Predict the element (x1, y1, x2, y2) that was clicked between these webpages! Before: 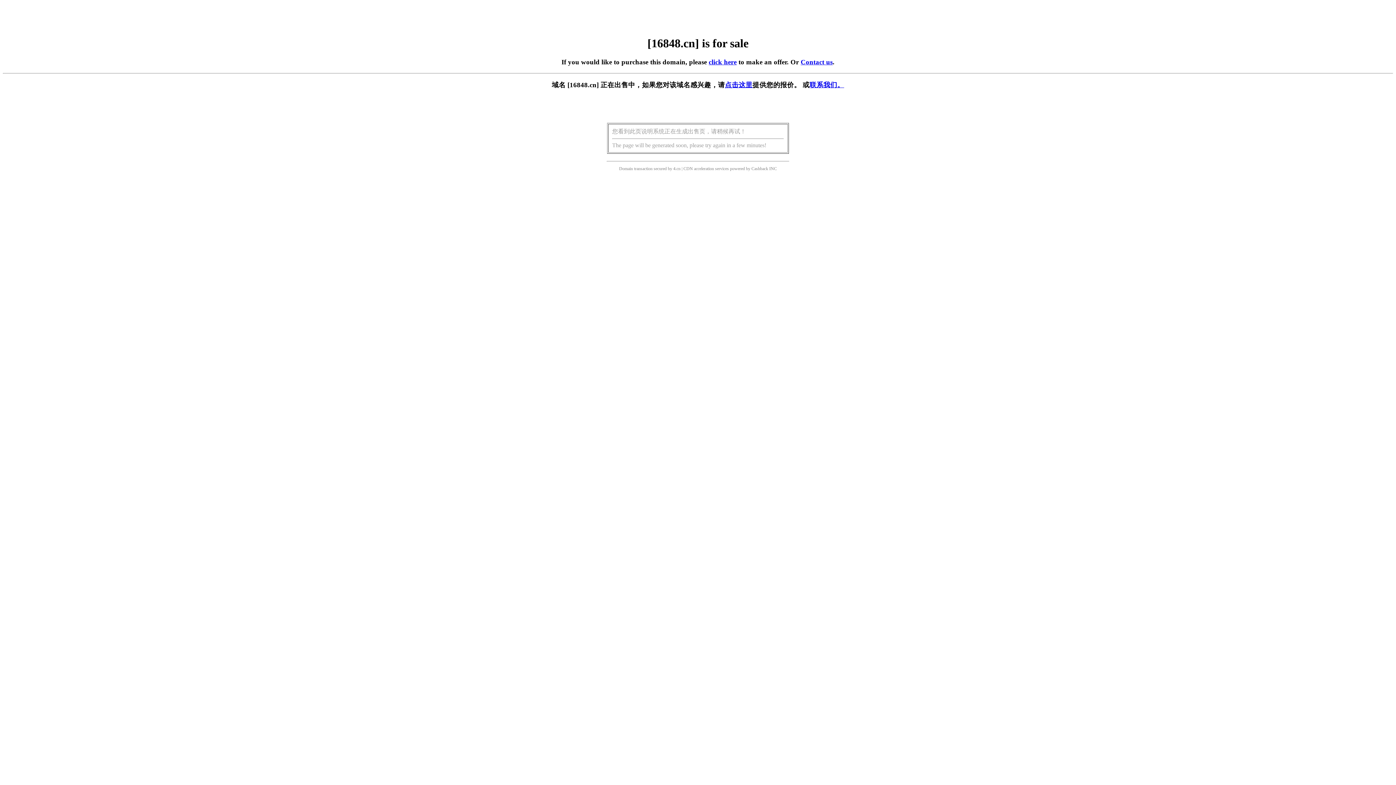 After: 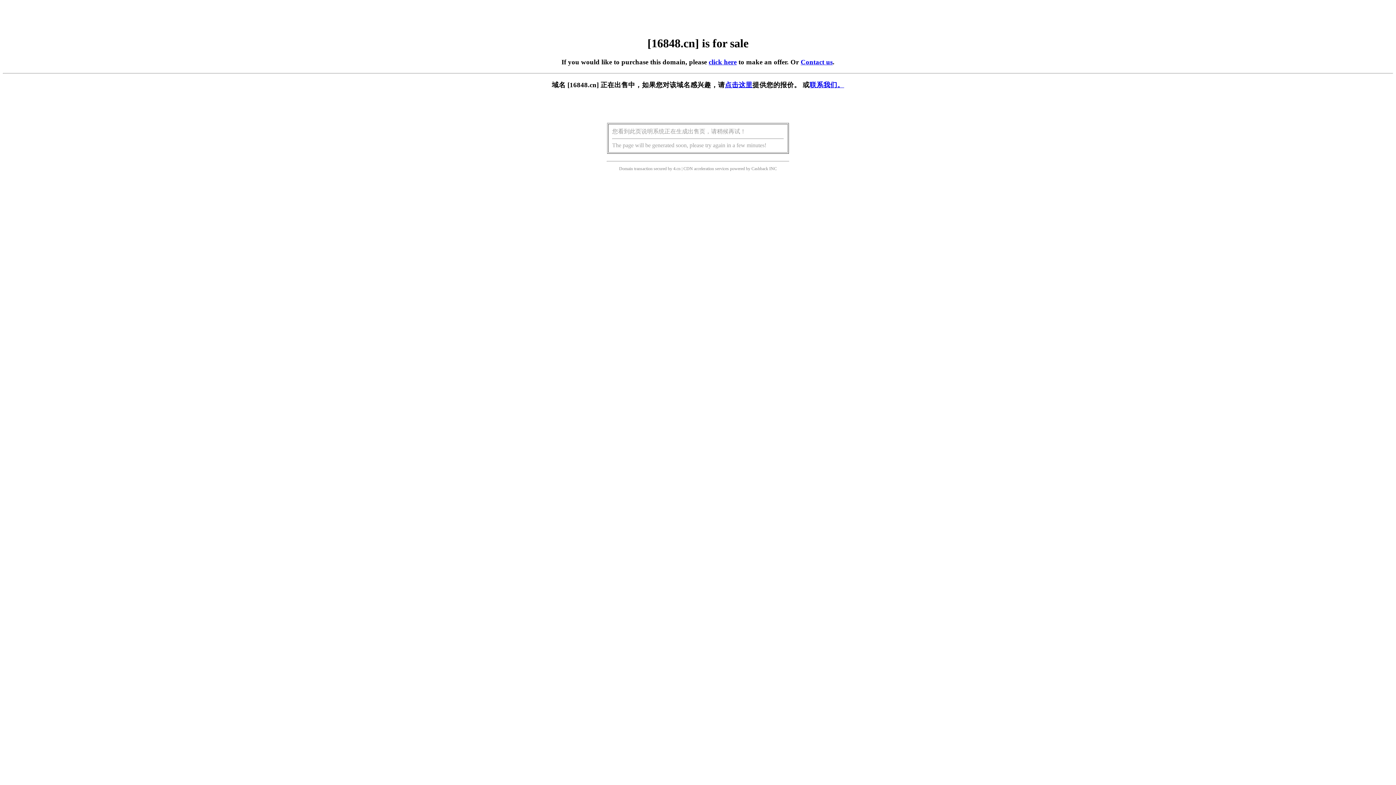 Action: label: 点击这里 bbox: (725, 81, 752, 88)